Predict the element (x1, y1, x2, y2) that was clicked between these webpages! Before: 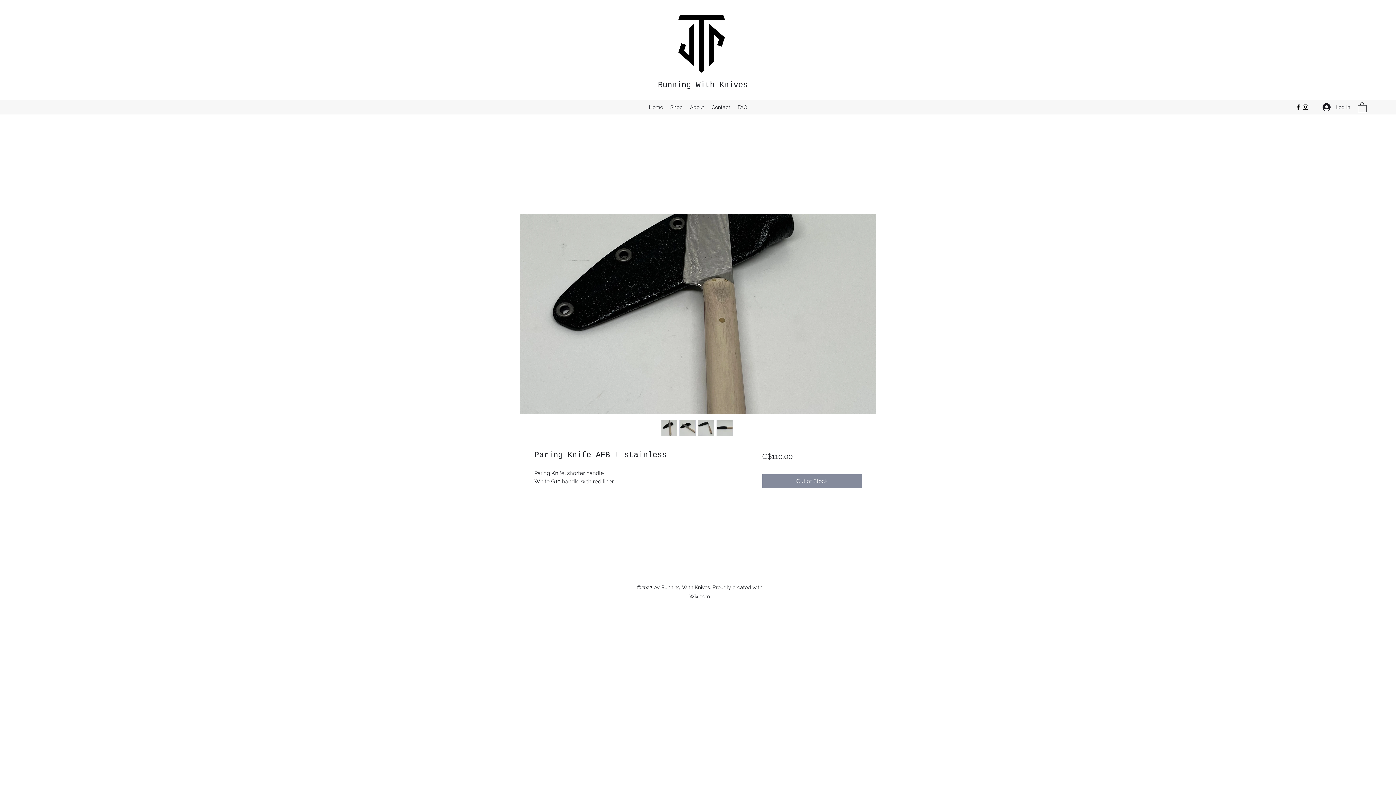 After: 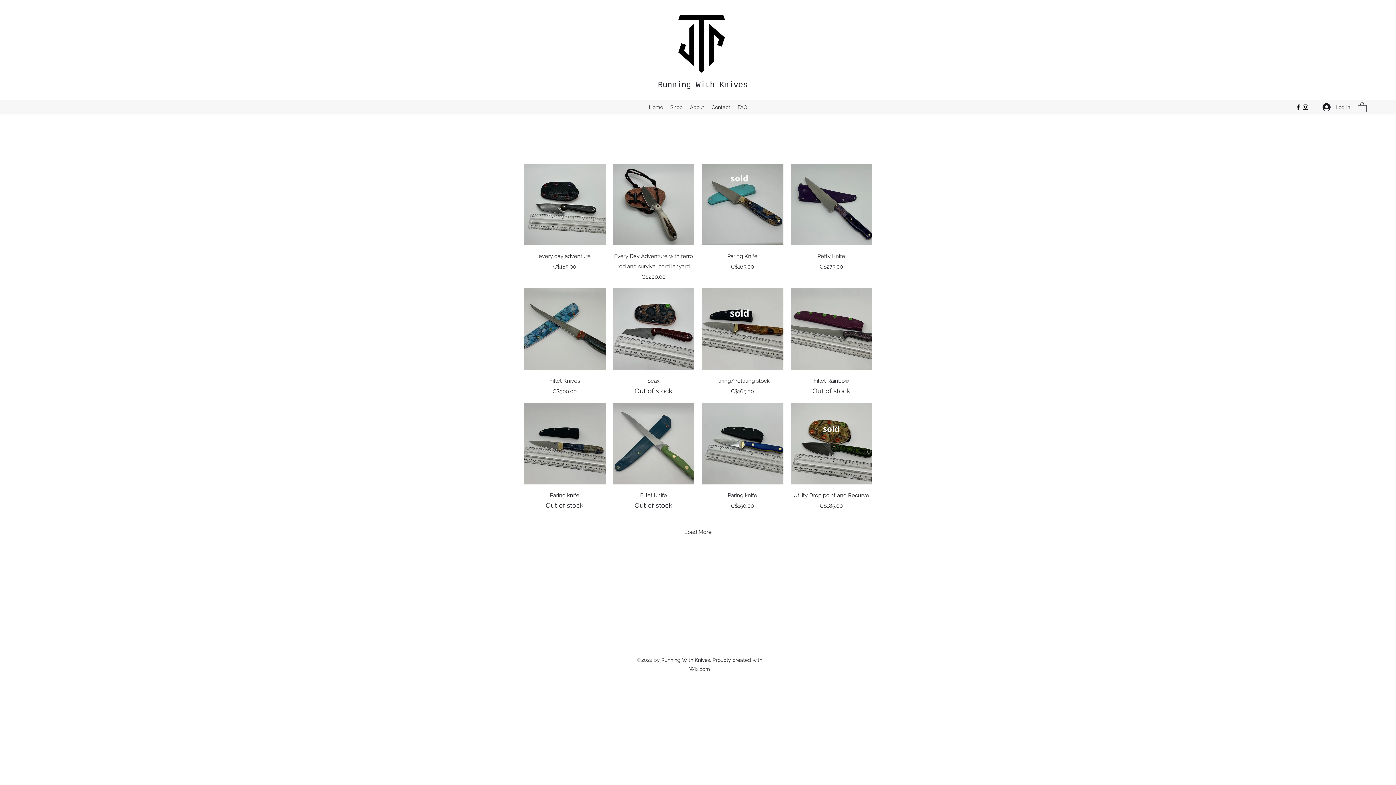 Action: bbox: (666, 101, 686, 112) label: Shop